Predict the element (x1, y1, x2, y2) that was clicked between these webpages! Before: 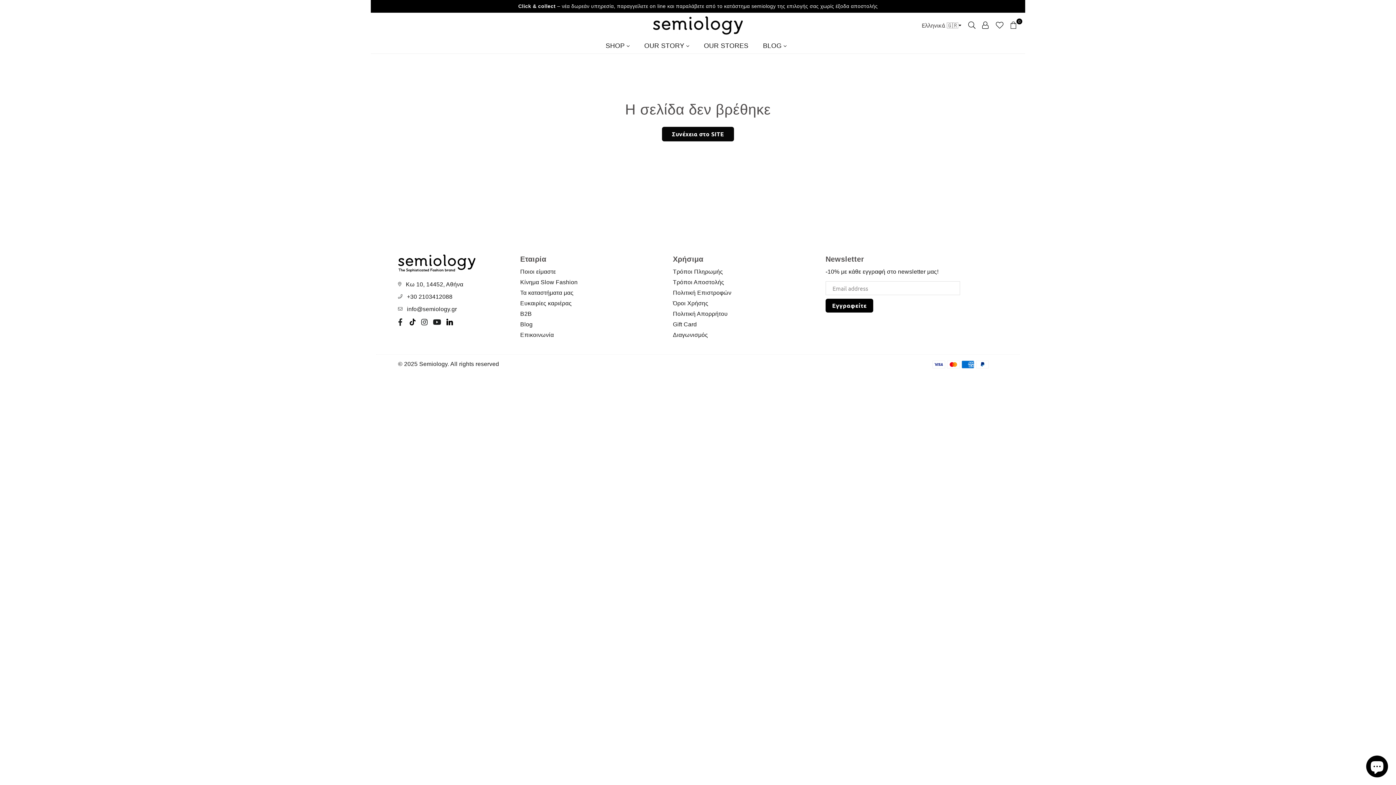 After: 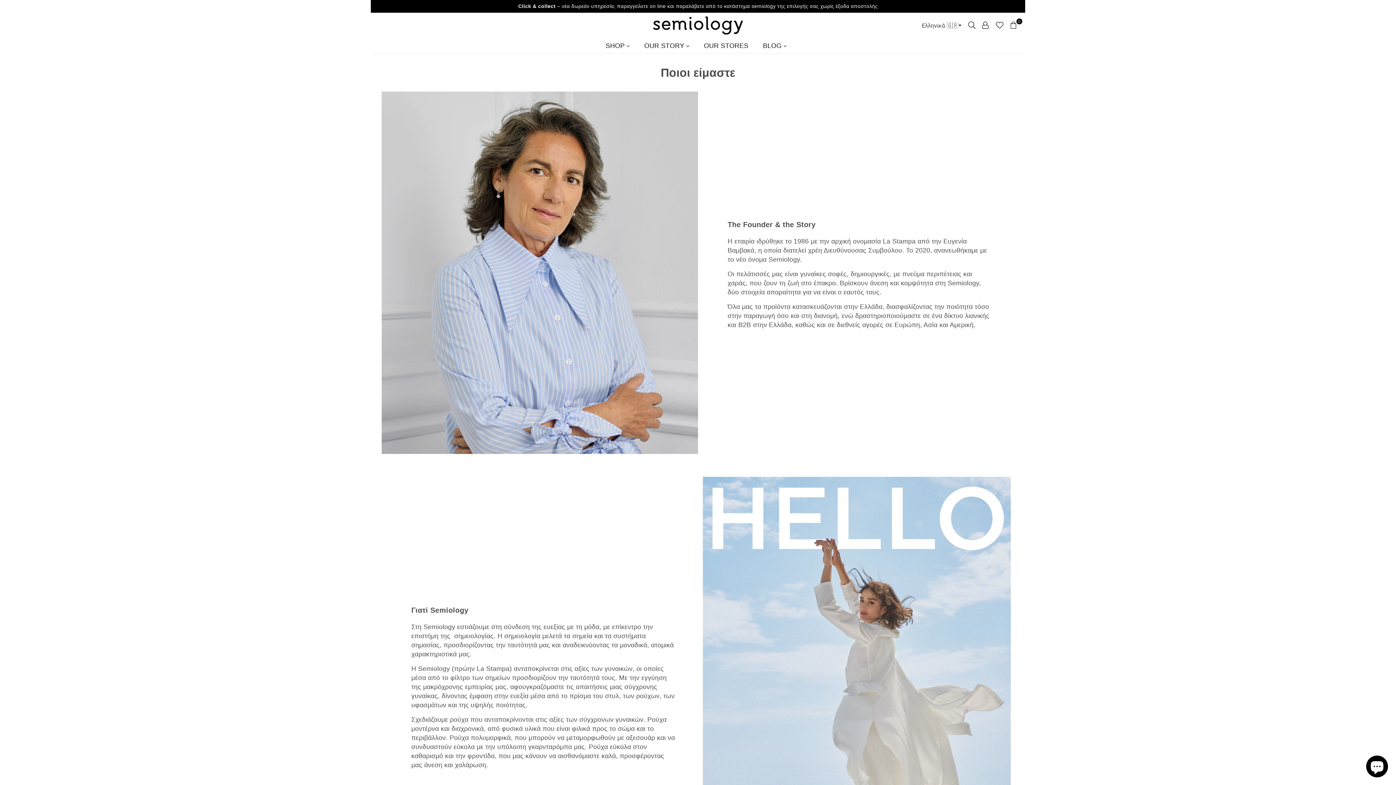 Action: bbox: (520, 268, 556, 274) label: Ποιοι είμαστε